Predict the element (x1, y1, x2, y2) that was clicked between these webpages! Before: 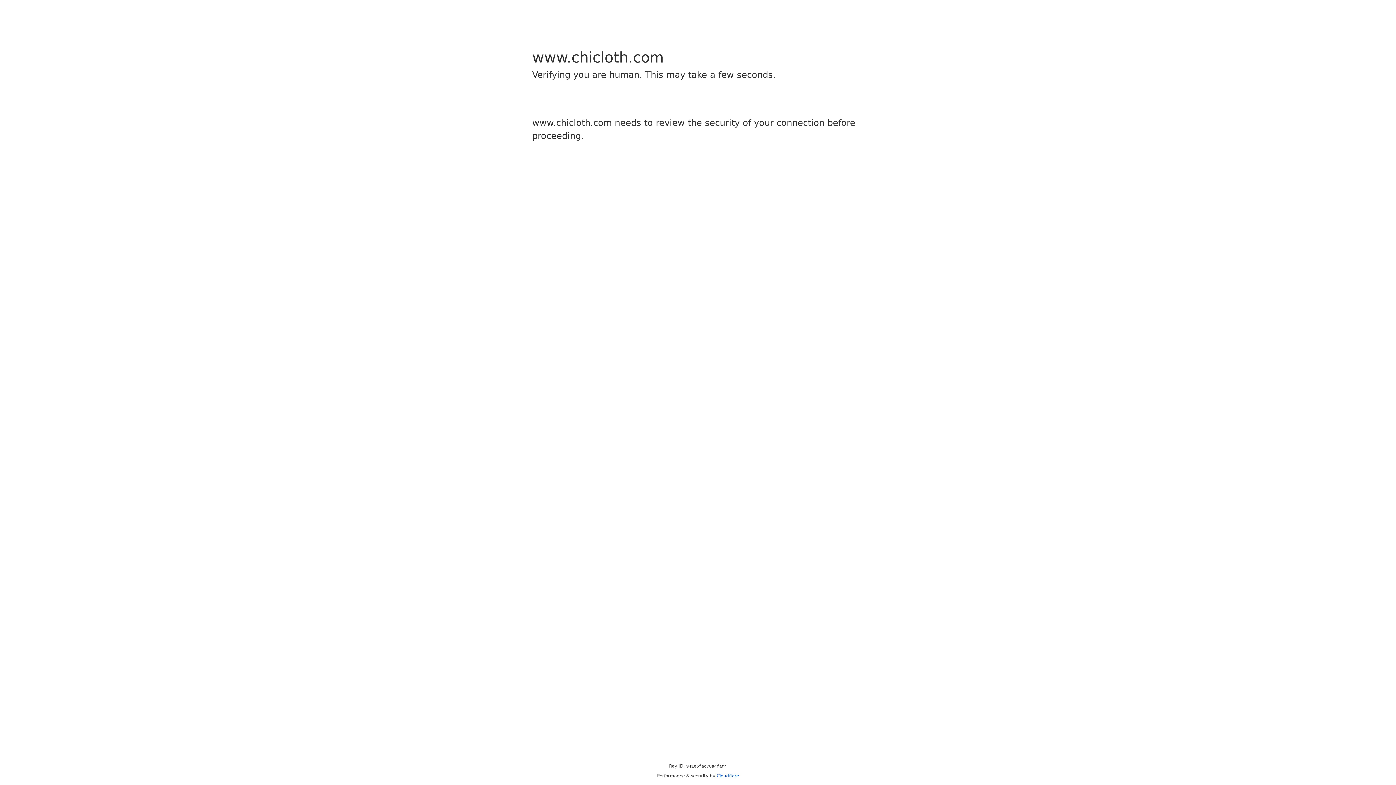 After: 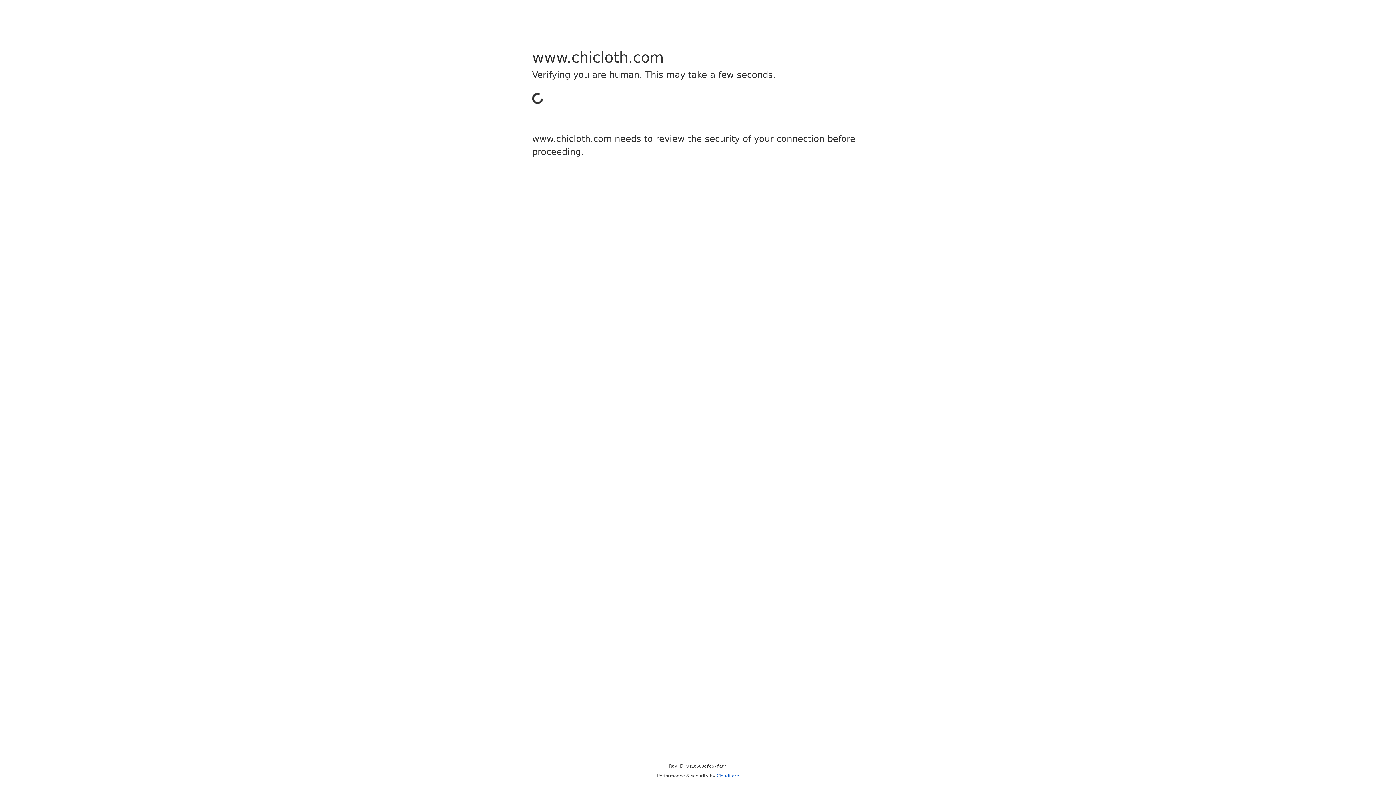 Action: label: Cloudflare bbox: (716, 773, 739, 778)